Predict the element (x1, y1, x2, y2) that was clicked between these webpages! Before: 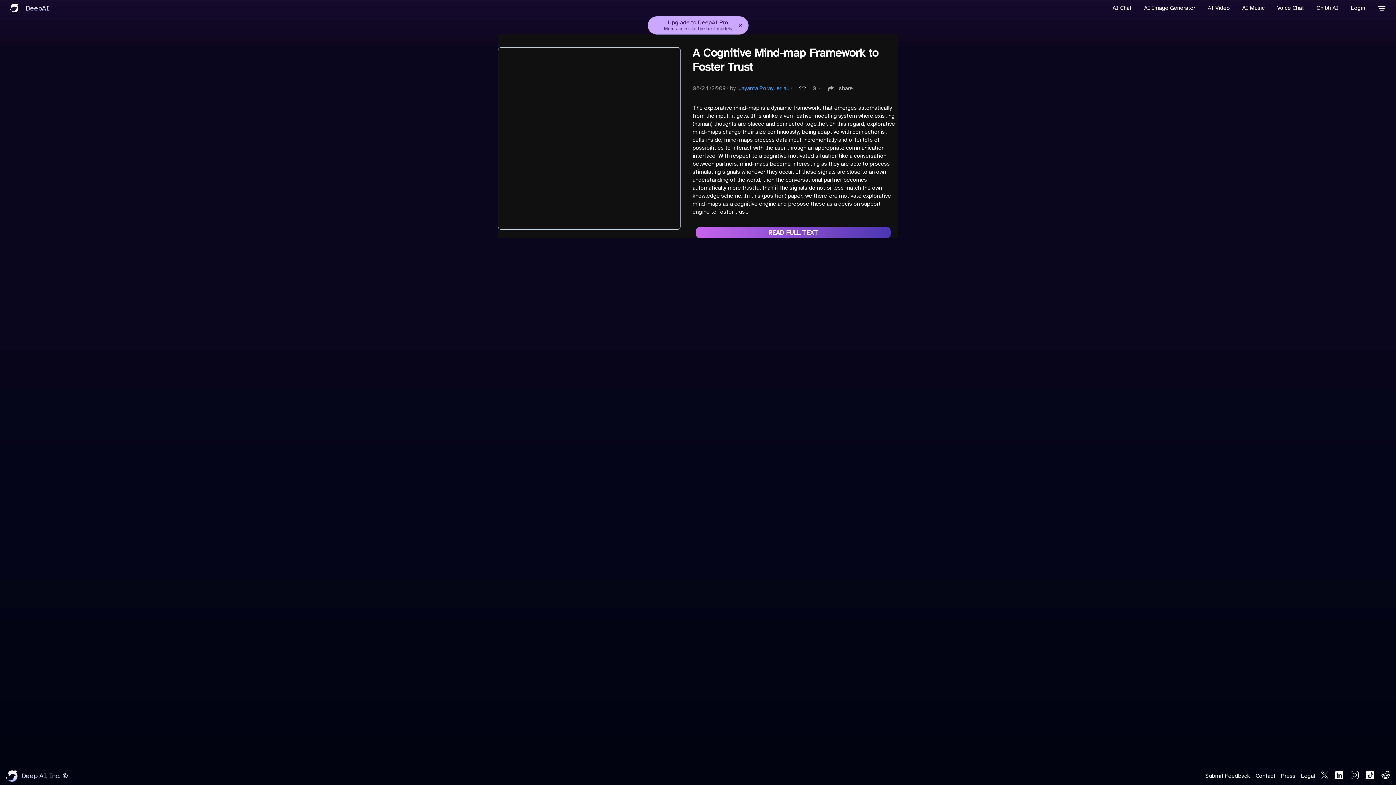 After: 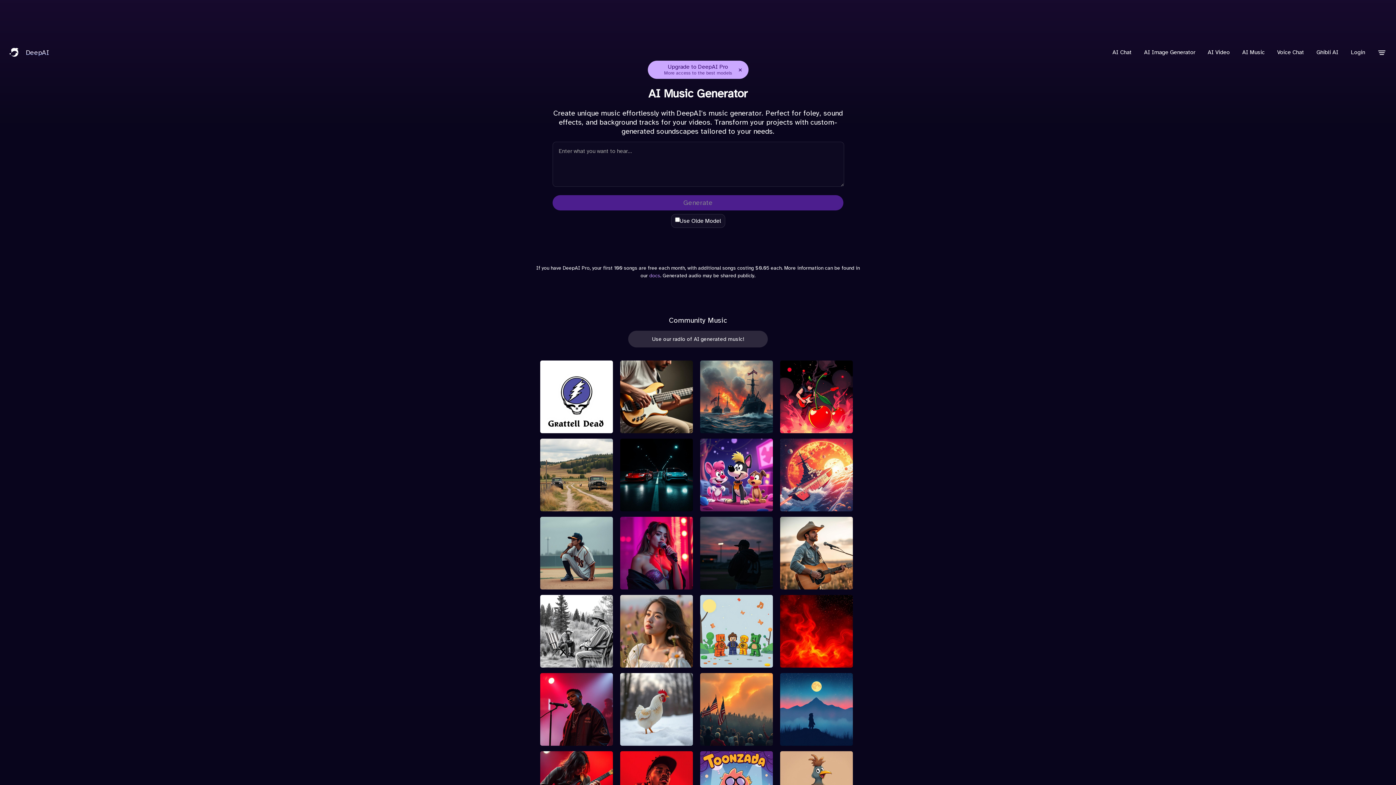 Action: bbox: (1238, 0, 1269, 16) label: AI Music